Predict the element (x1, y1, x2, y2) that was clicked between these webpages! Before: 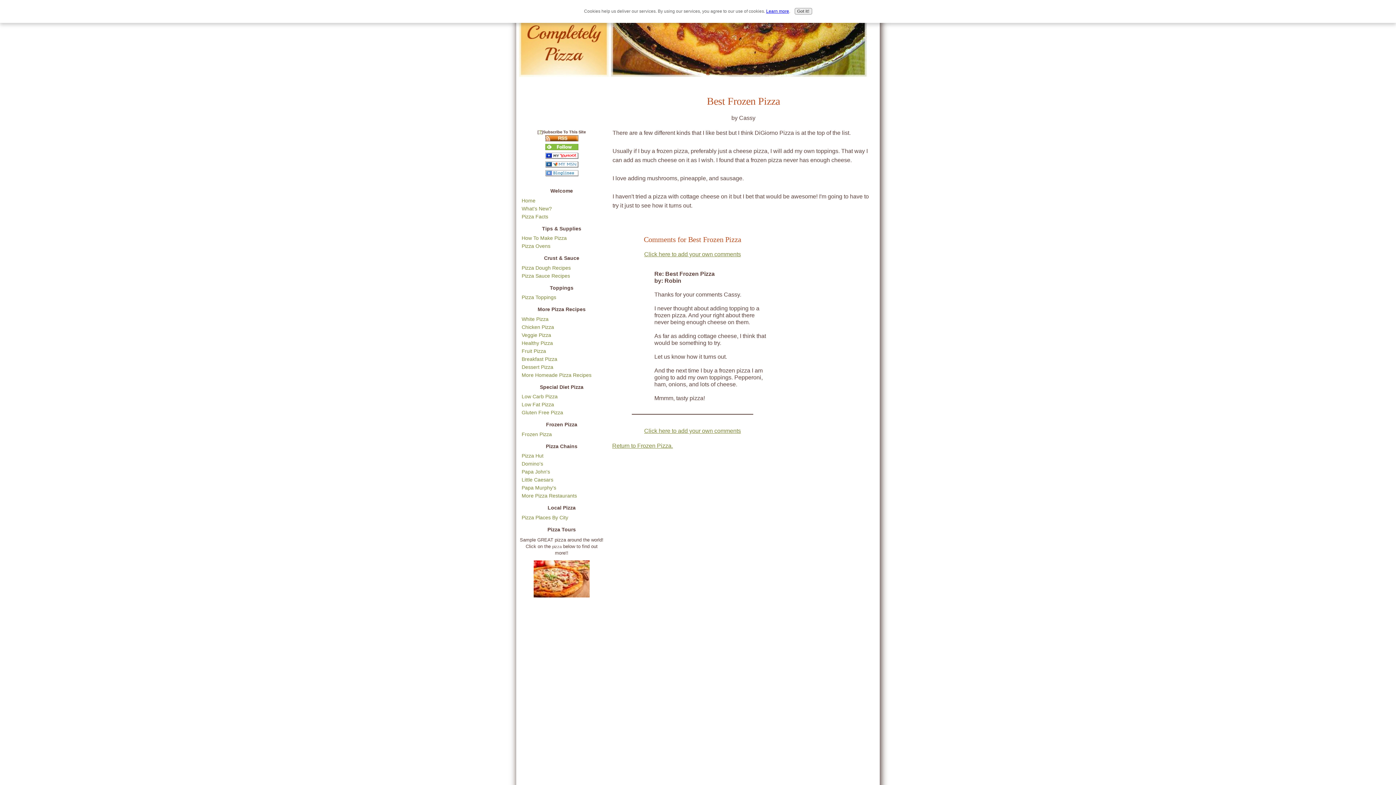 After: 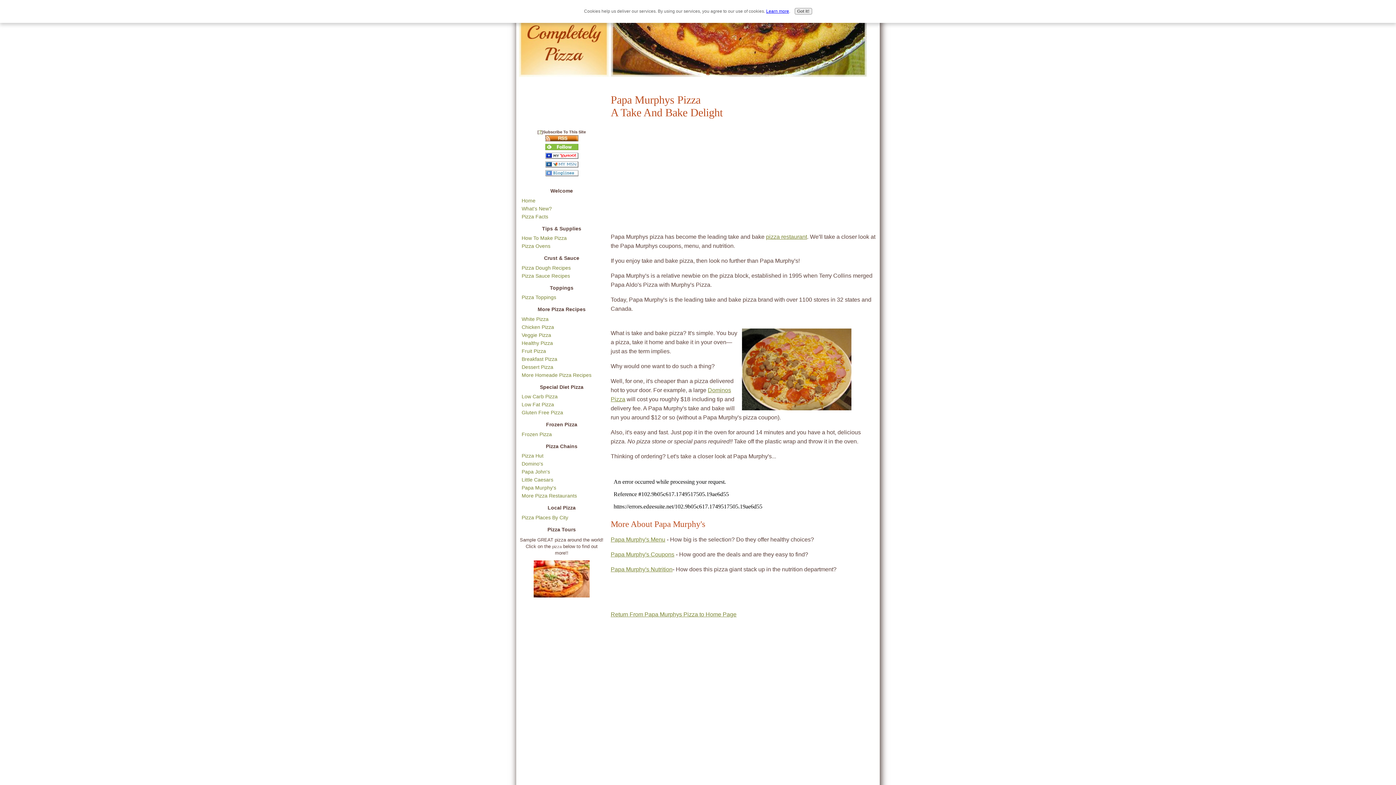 Action: label: Papa Murphy's bbox: (520, 484, 603, 491)